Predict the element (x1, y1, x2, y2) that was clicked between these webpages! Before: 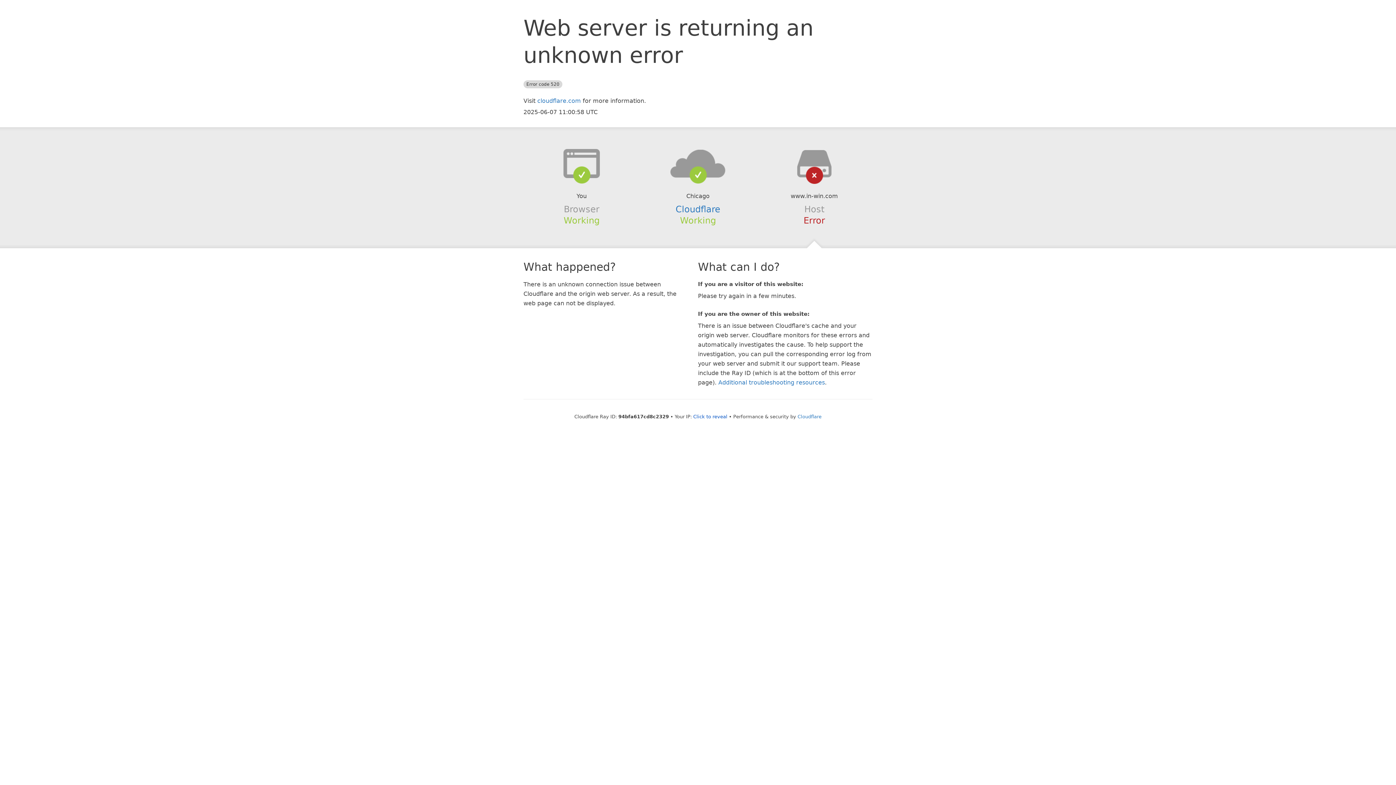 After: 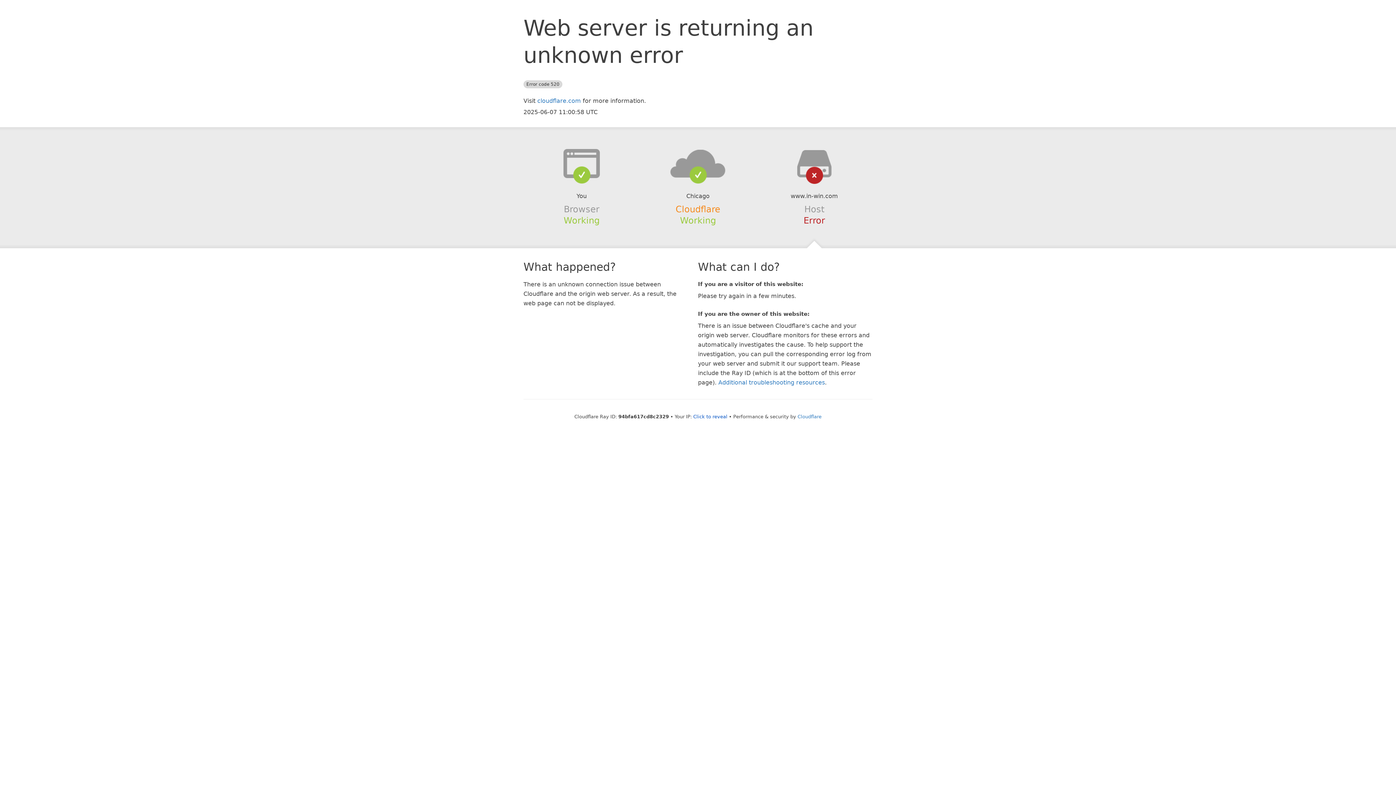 Action: bbox: (675, 204, 720, 214) label: Cloudflare